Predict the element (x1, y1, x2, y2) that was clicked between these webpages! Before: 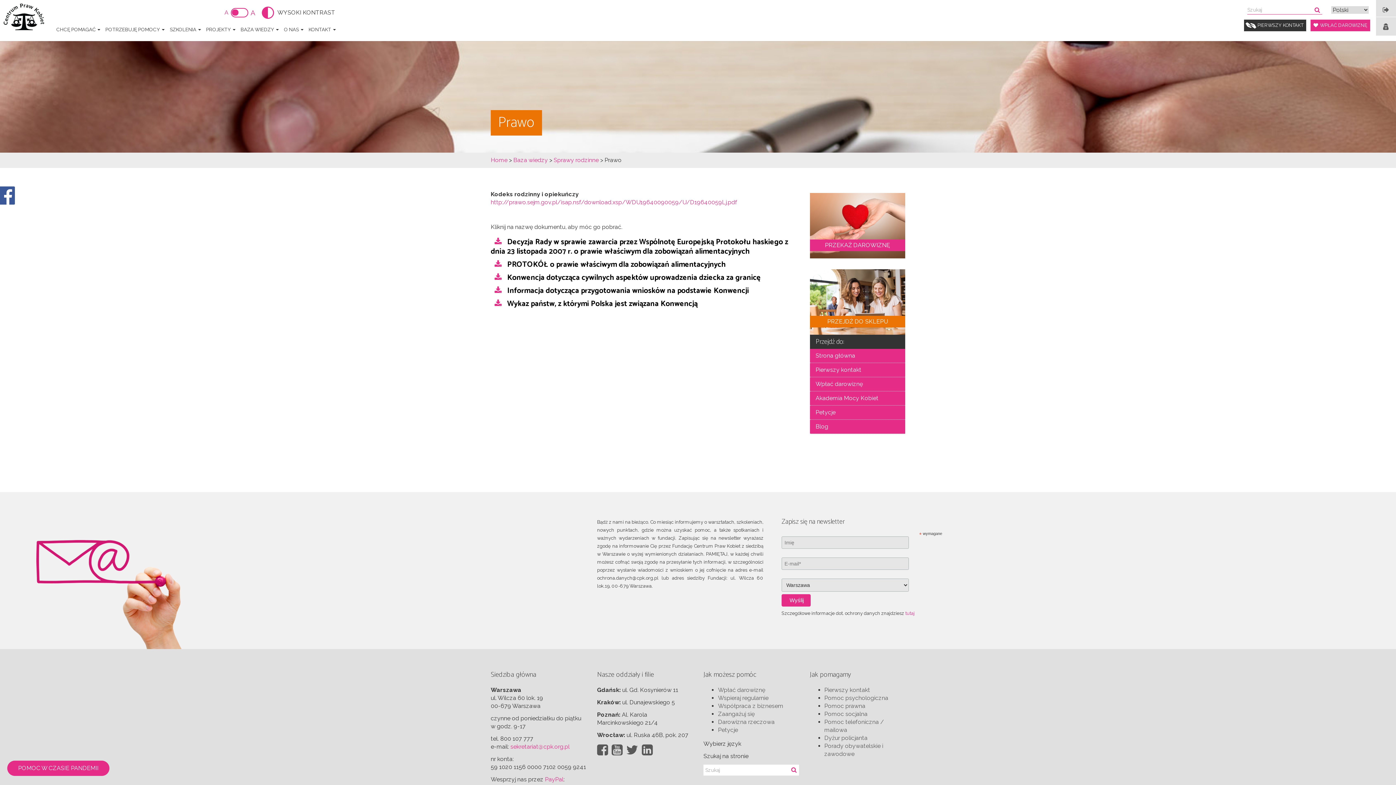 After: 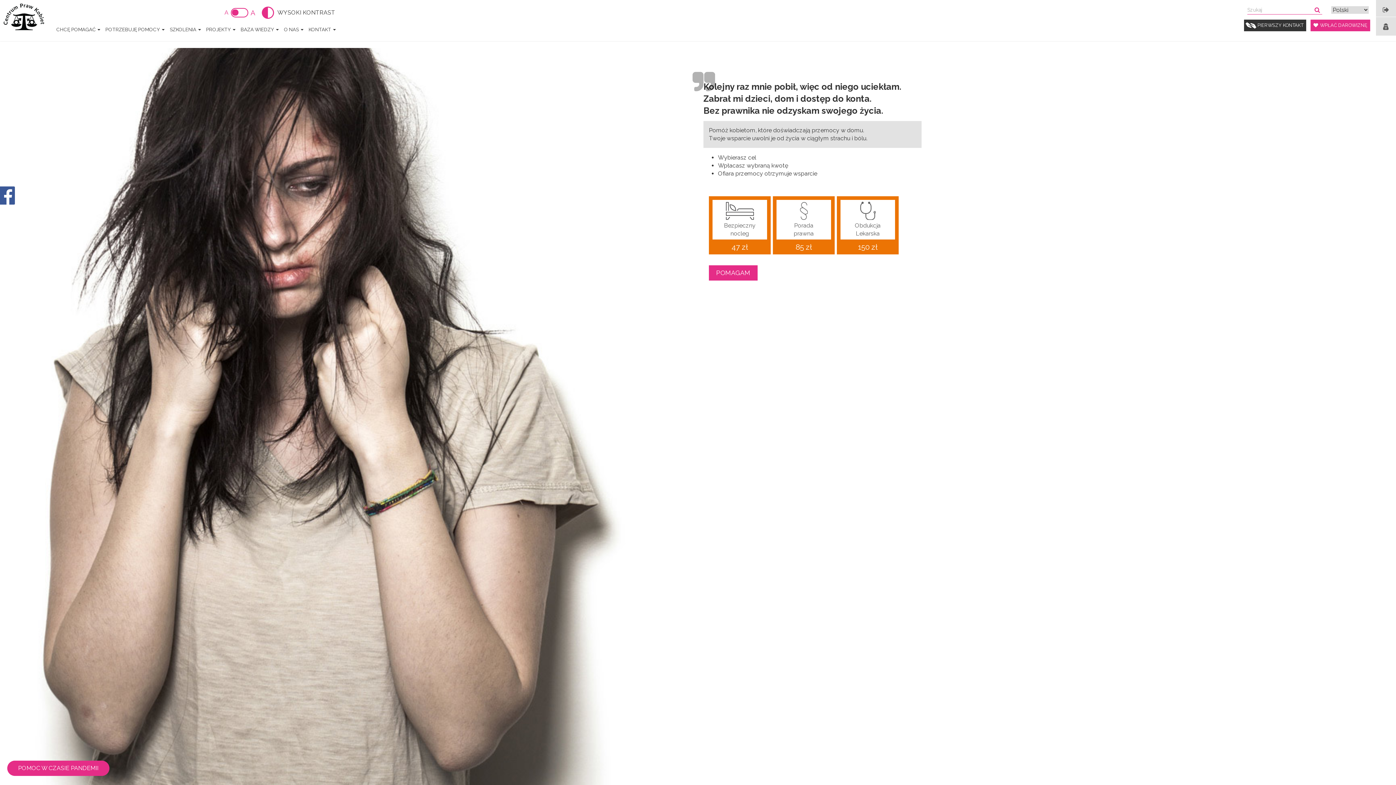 Action: label: PRZEKAŻ DAROWIZNĘ bbox: (810, 193, 905, 258)